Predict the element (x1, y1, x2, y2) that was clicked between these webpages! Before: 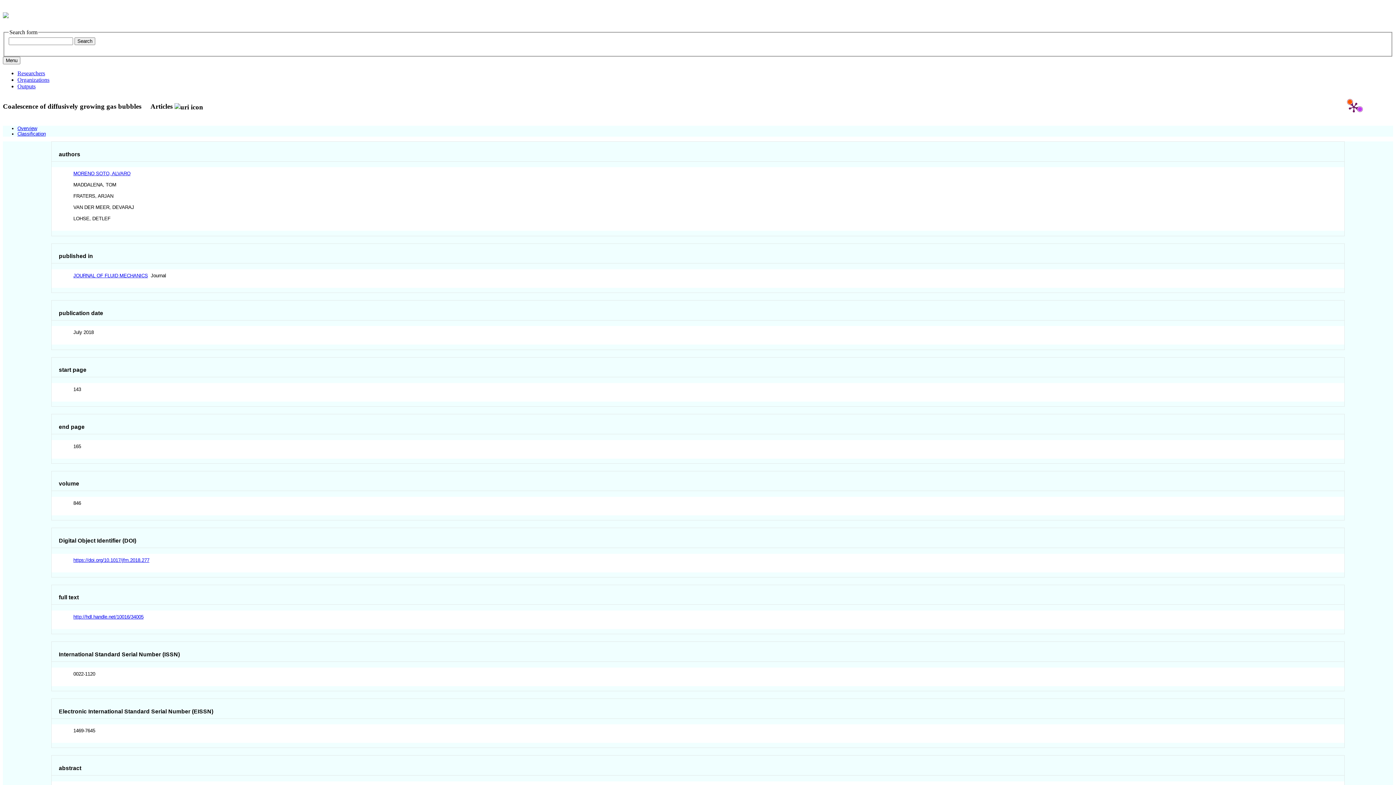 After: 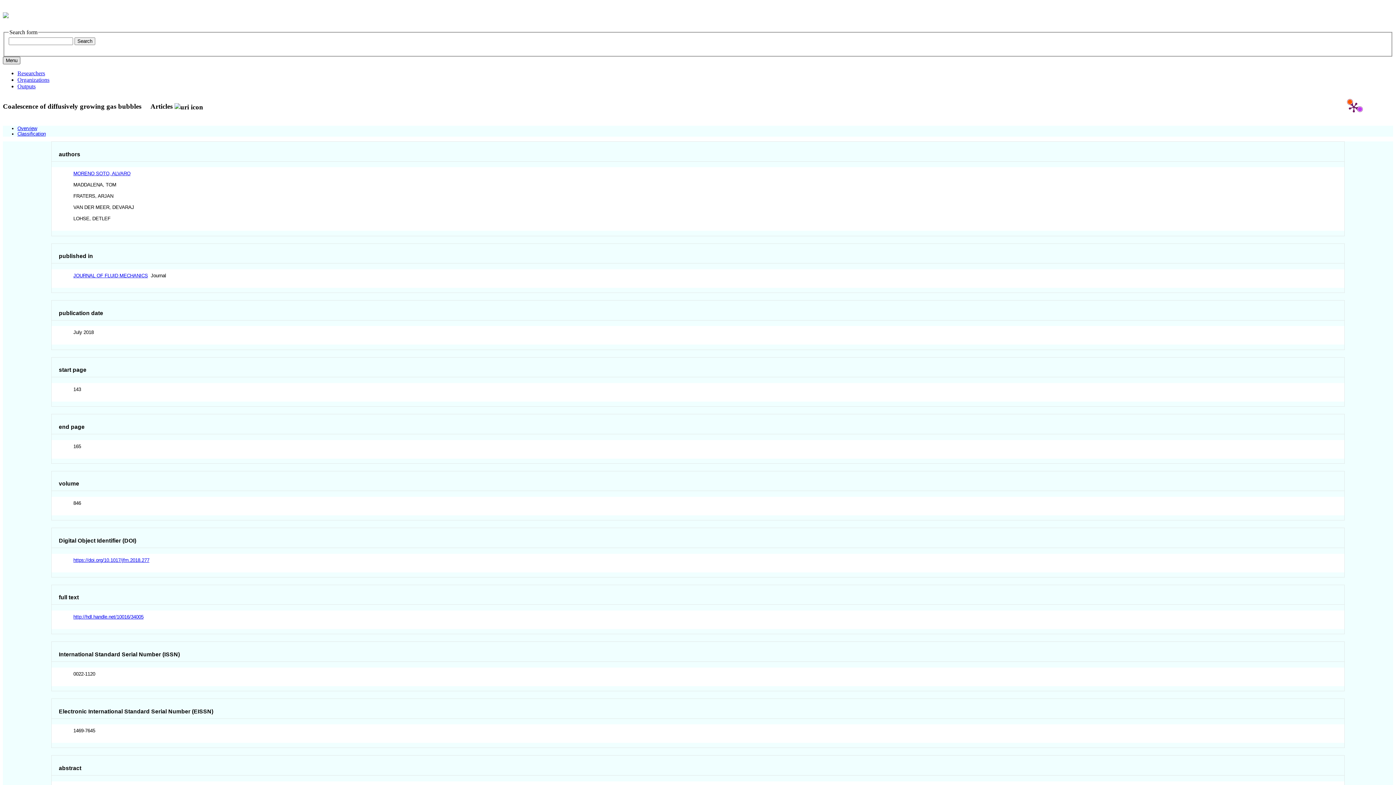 Action: label: Toggle navigation bbox: (2, 56, 20, 64)